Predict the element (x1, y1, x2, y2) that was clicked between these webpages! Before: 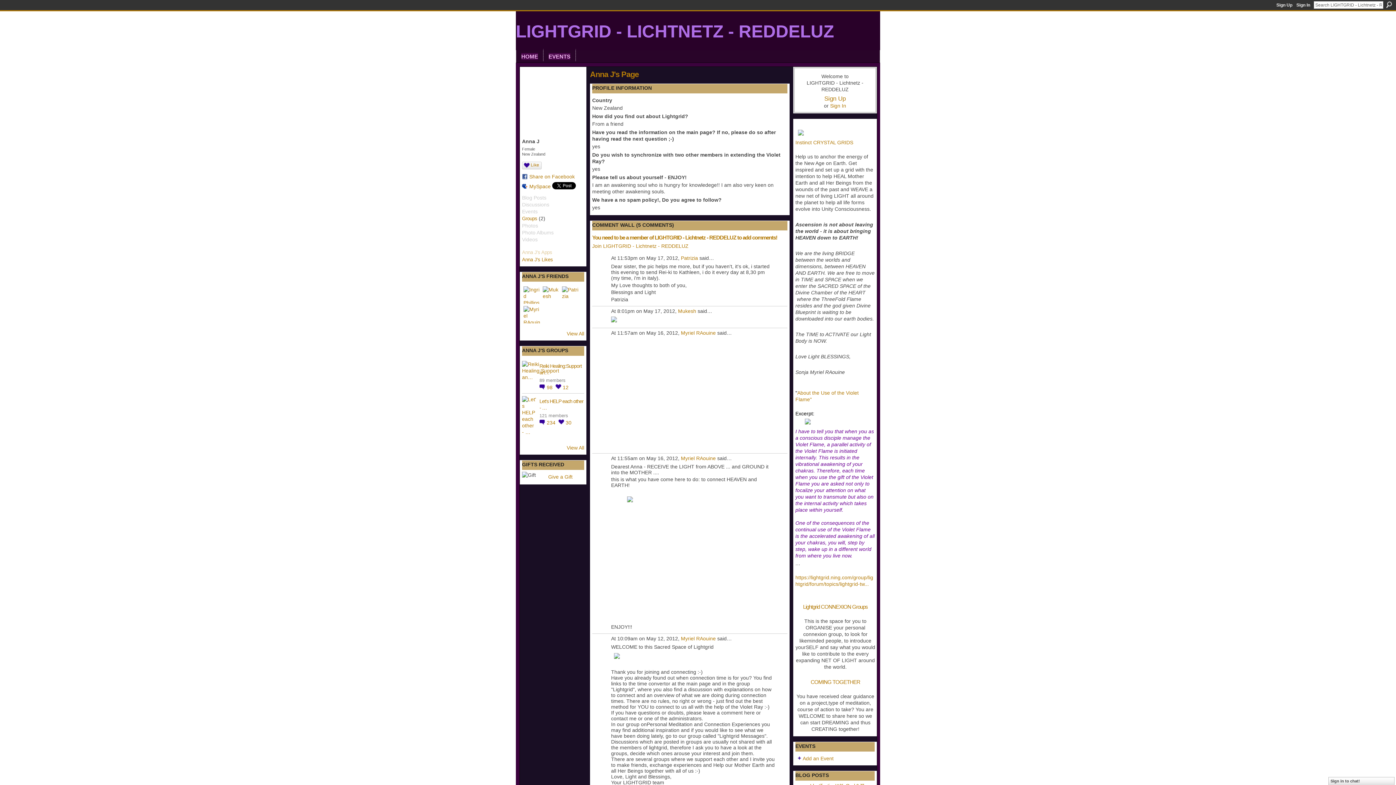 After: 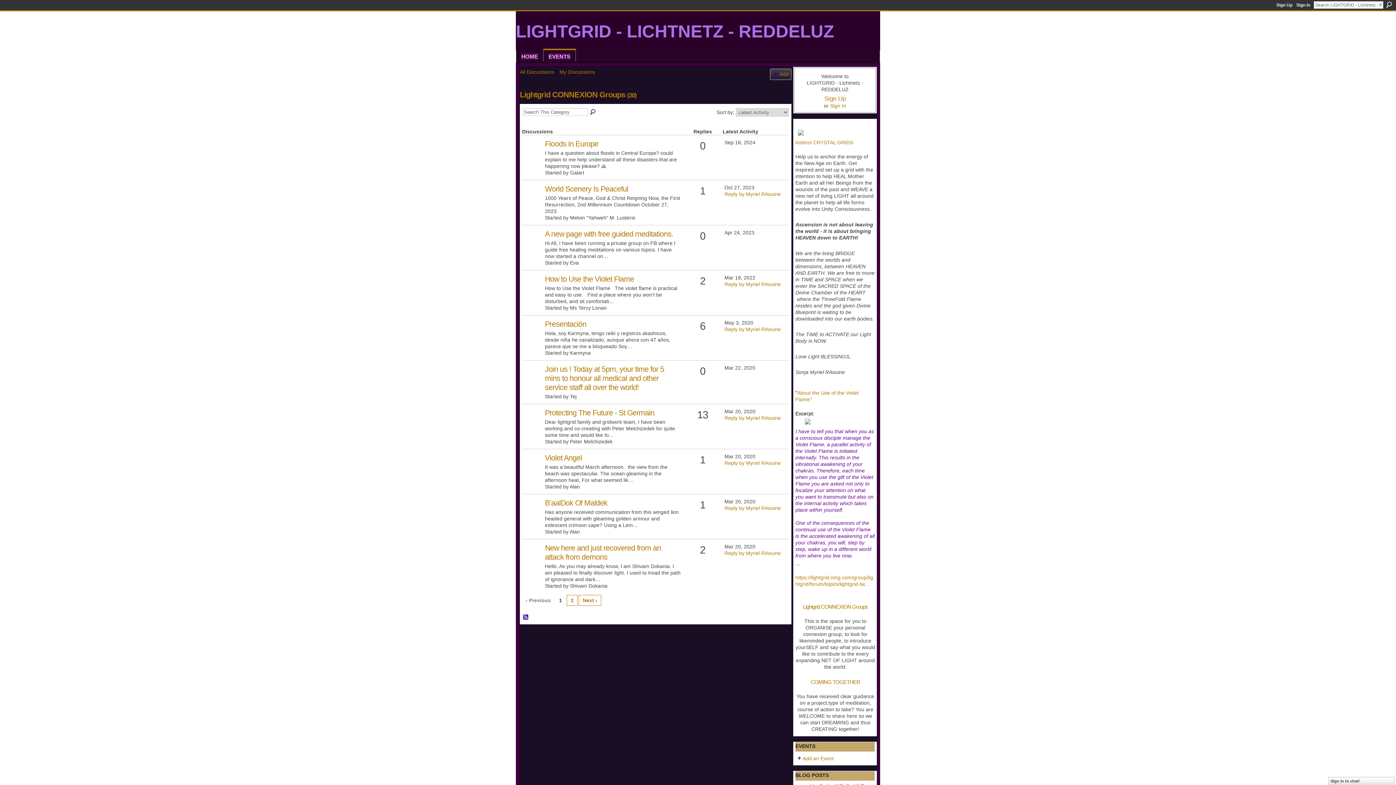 Action: bbox: (803, 604, 868, 610) label: Lightgrid CONNEXION Groups